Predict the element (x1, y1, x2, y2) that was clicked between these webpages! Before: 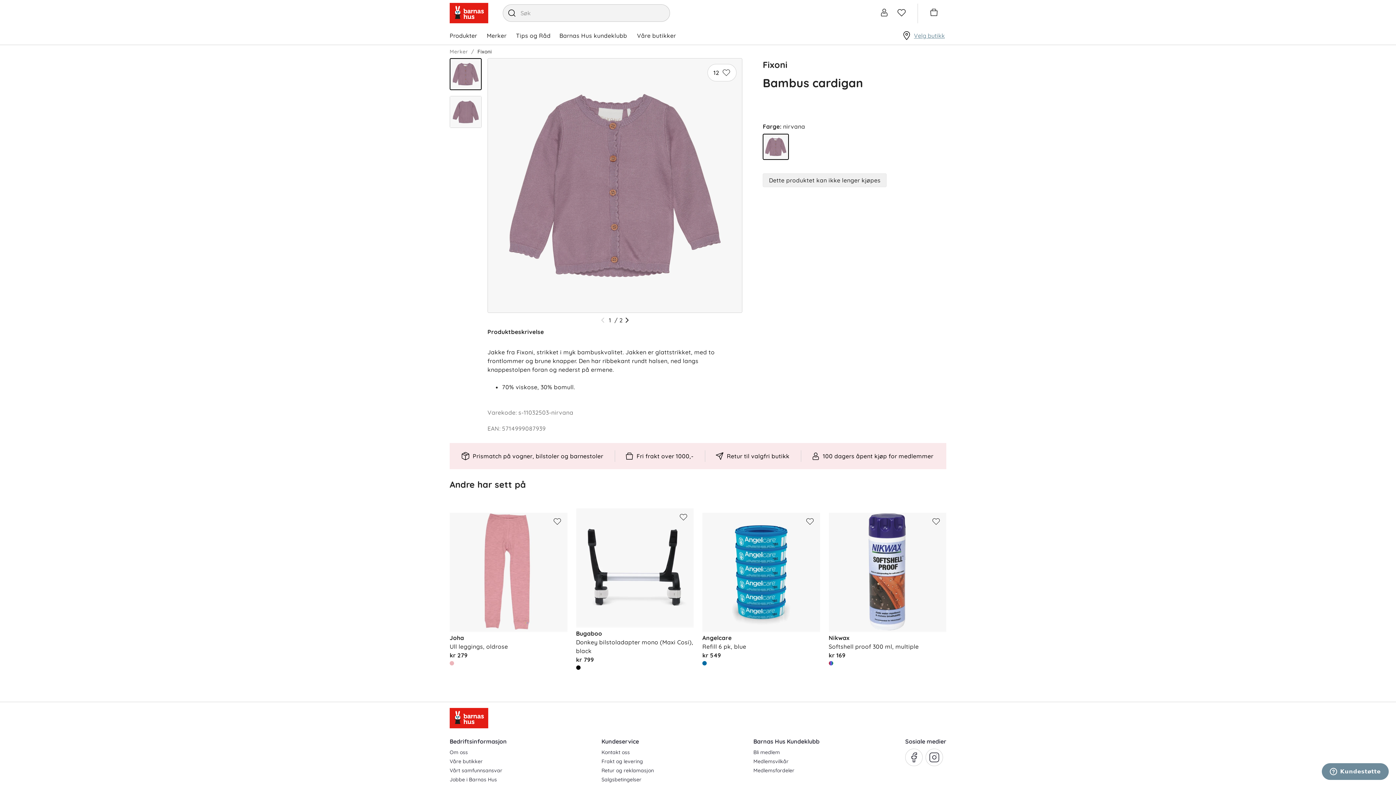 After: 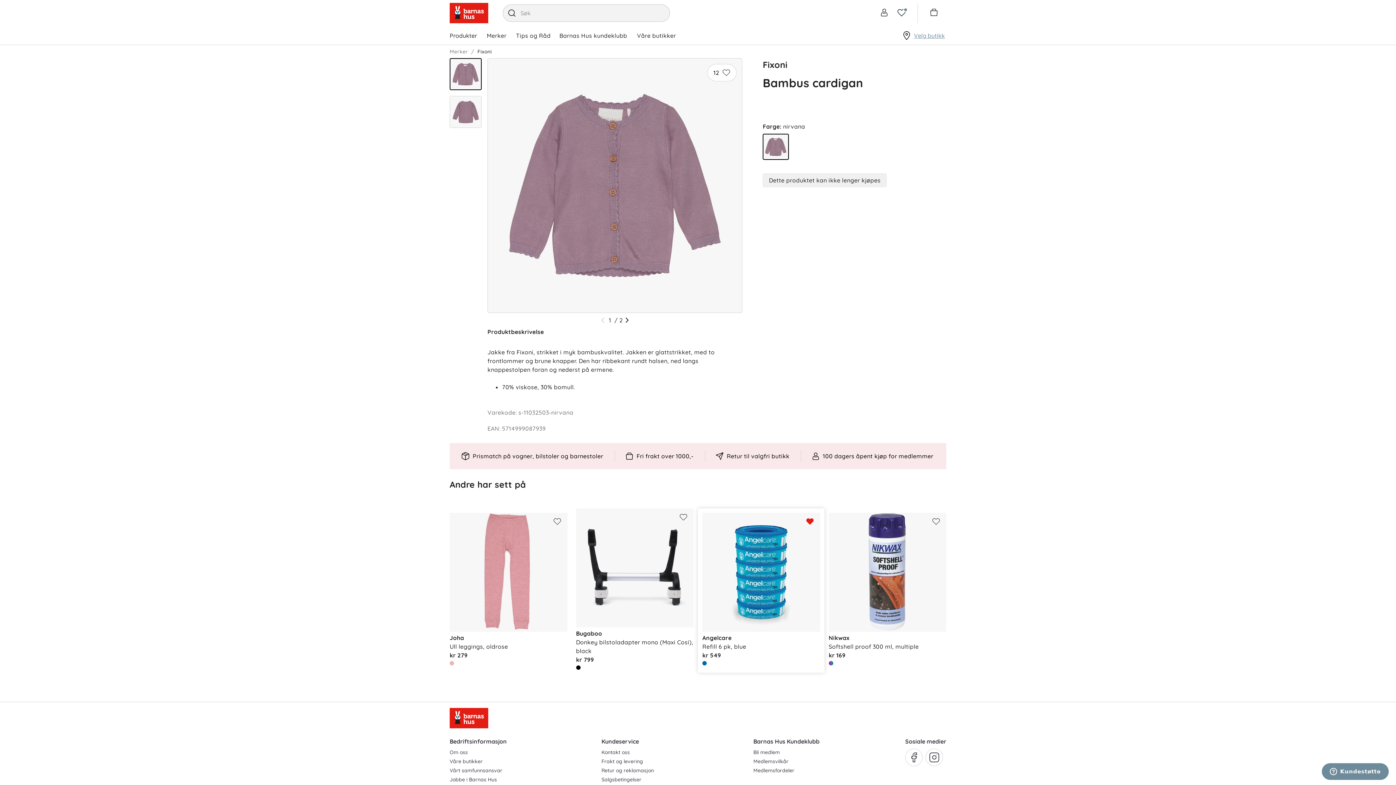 Action: bbox: (802, 513, 817, 530)